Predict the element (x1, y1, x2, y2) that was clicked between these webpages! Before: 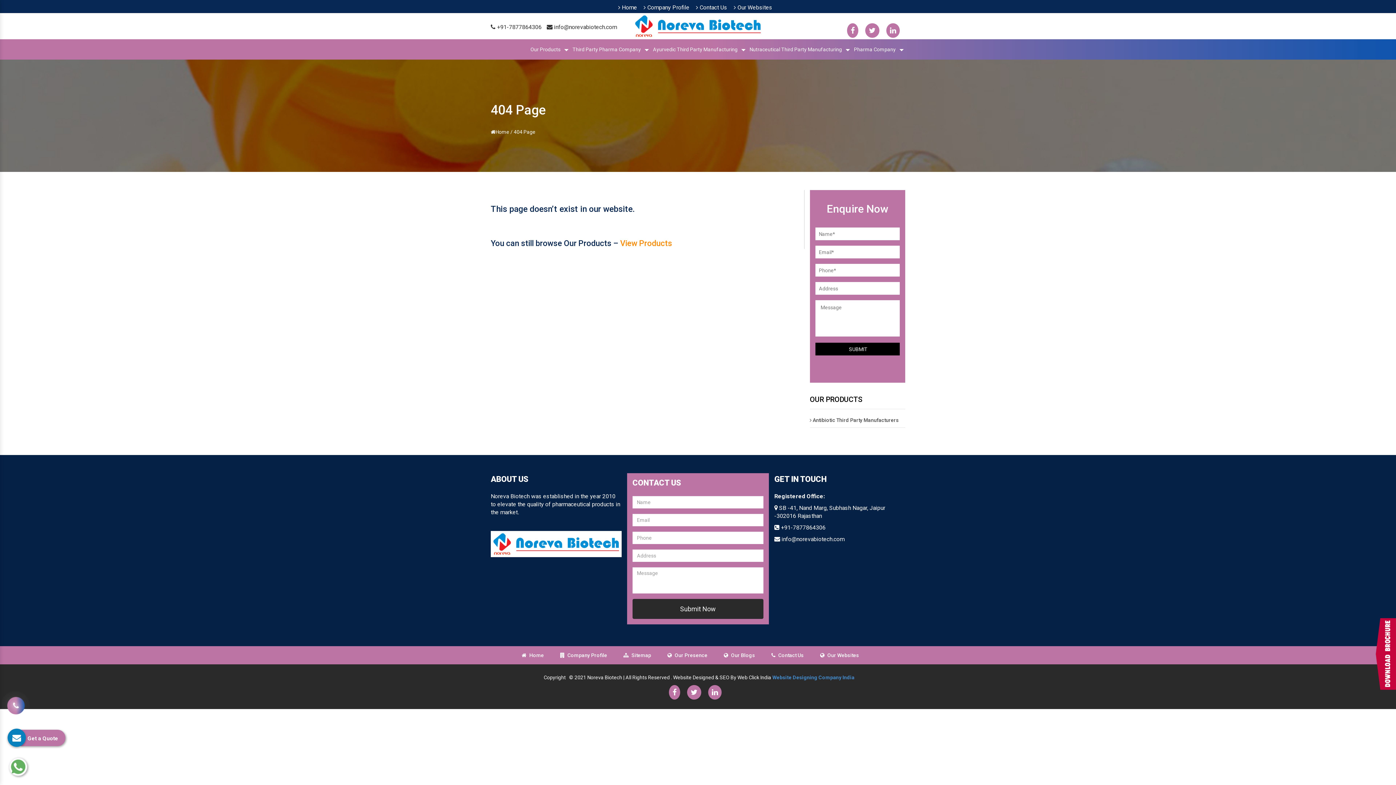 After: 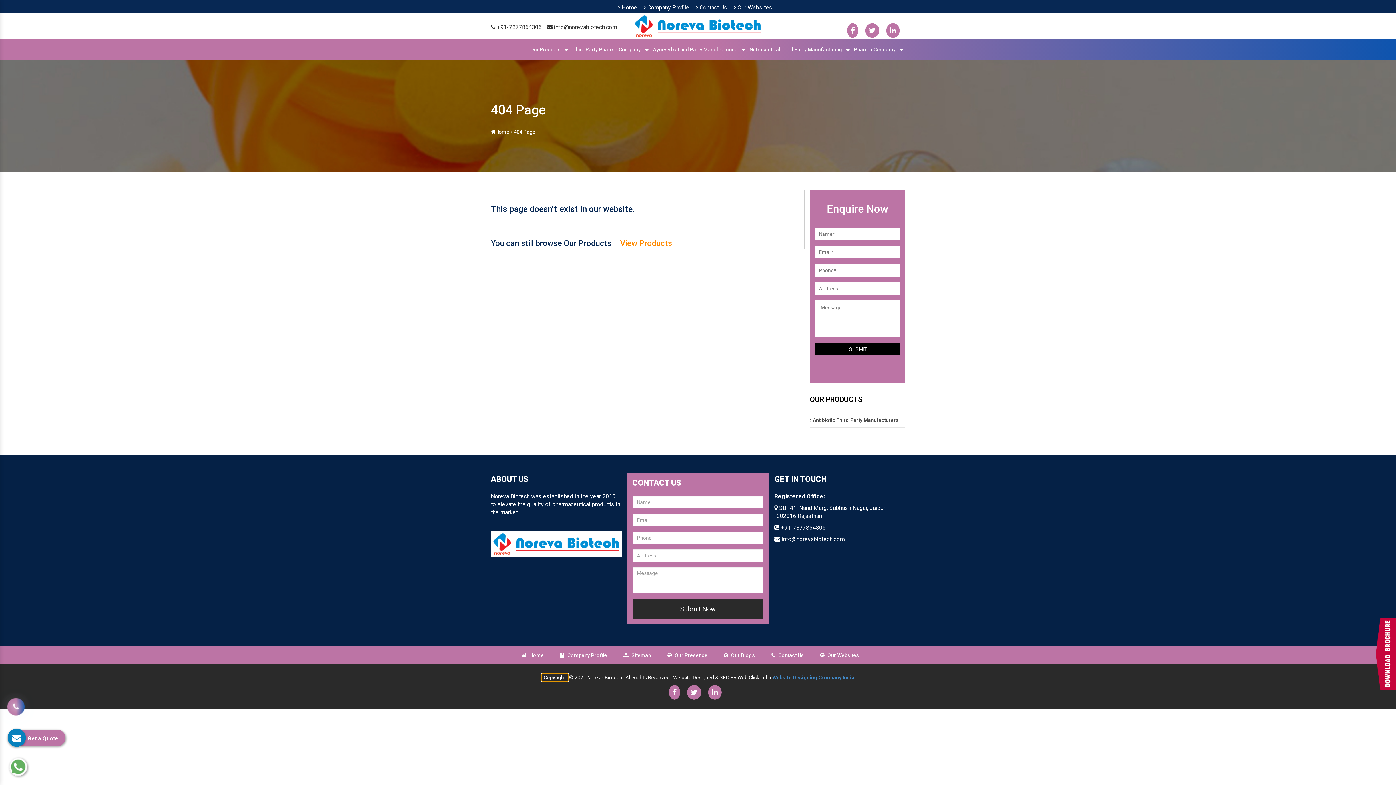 Action: label: Copyright bbox: (541, 673, 568, 681)